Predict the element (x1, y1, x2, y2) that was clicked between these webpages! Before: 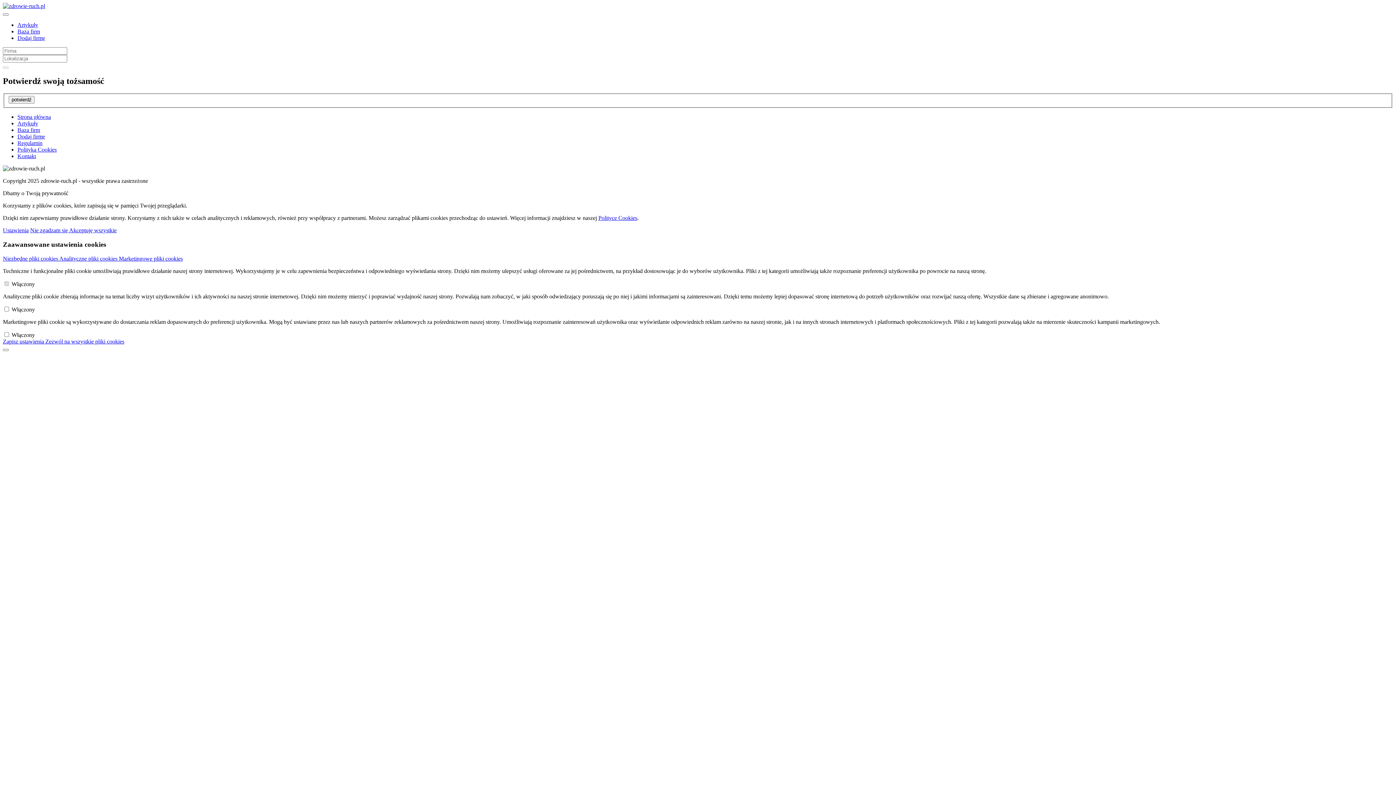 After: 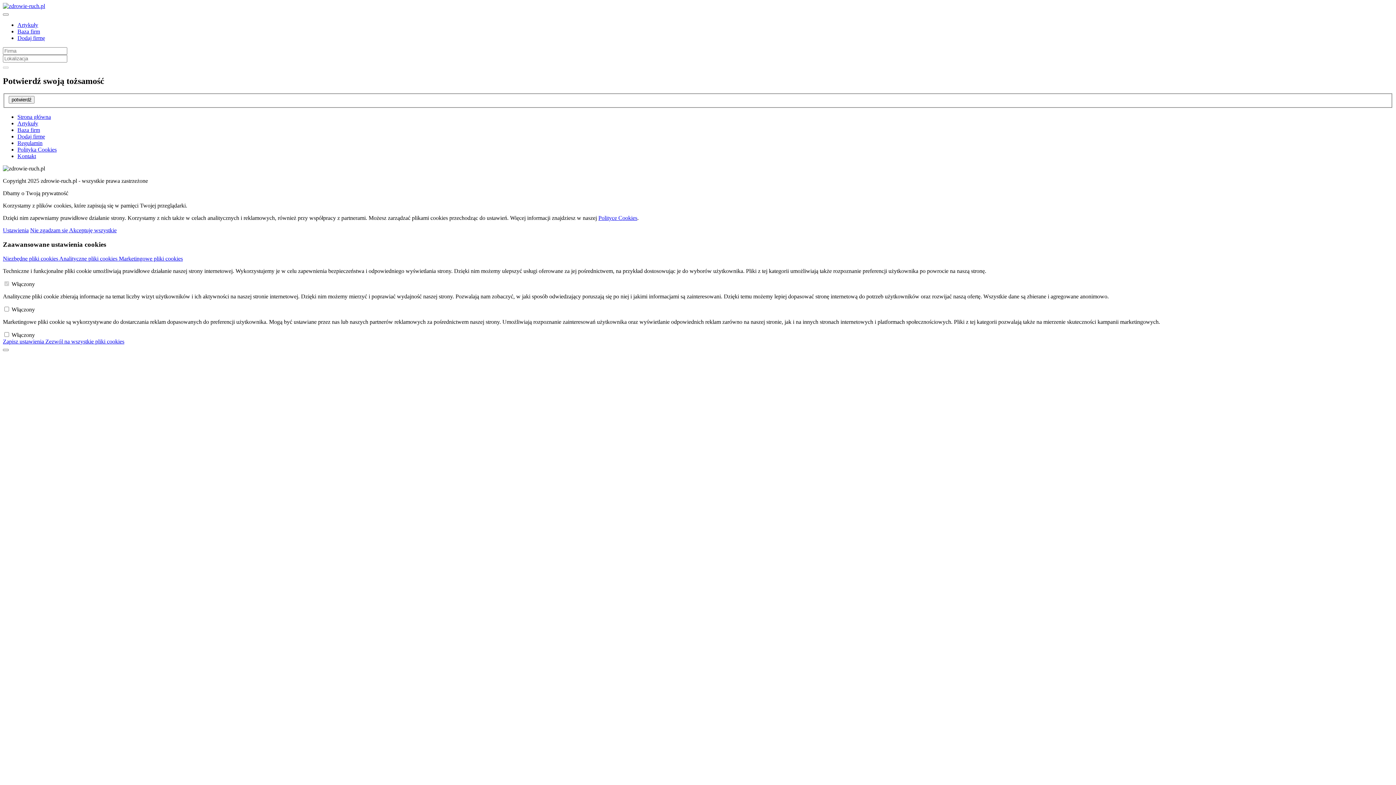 Action: bbox: (17, 133, 45, 139) label: Dodaj firmę